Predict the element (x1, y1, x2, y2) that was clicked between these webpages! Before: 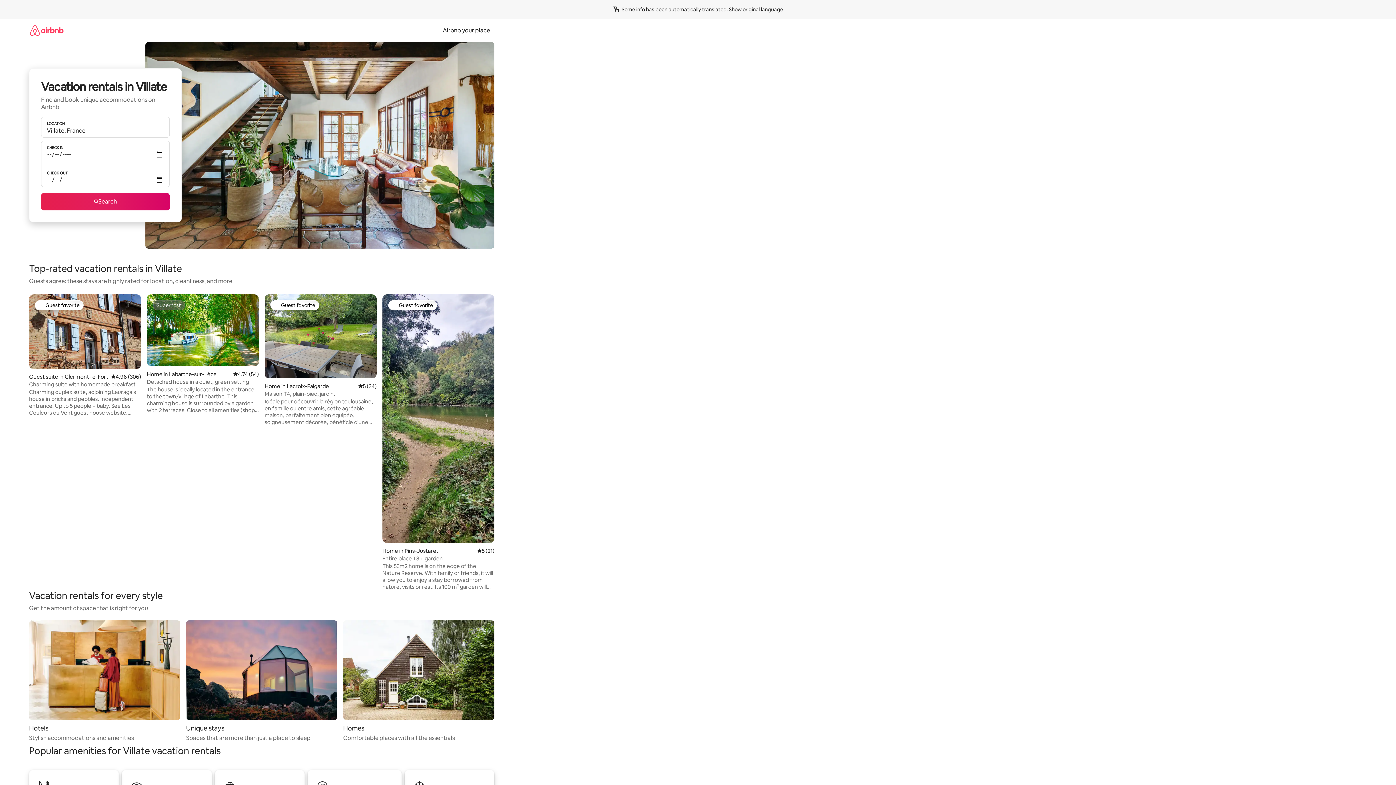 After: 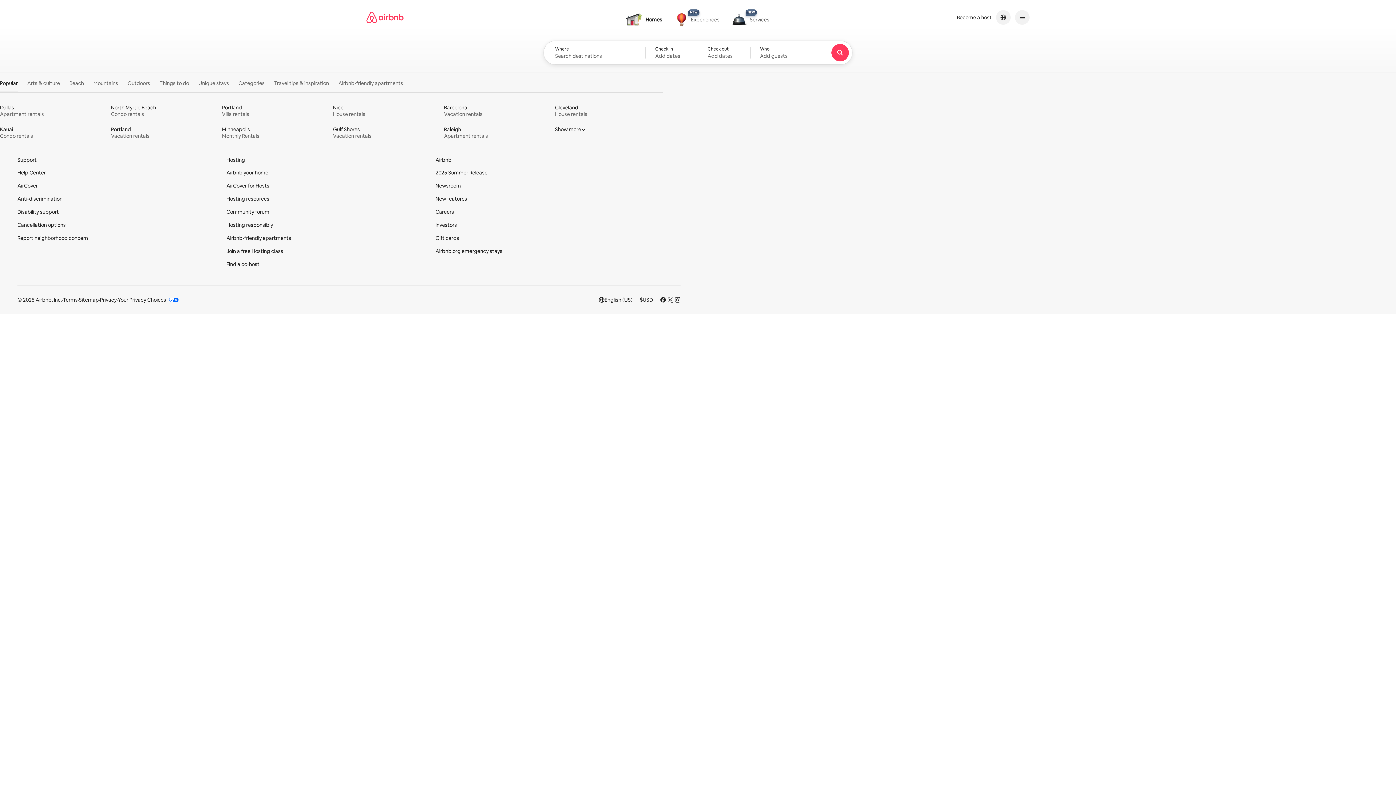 Action: bbox: (29, 18, 63, 41)